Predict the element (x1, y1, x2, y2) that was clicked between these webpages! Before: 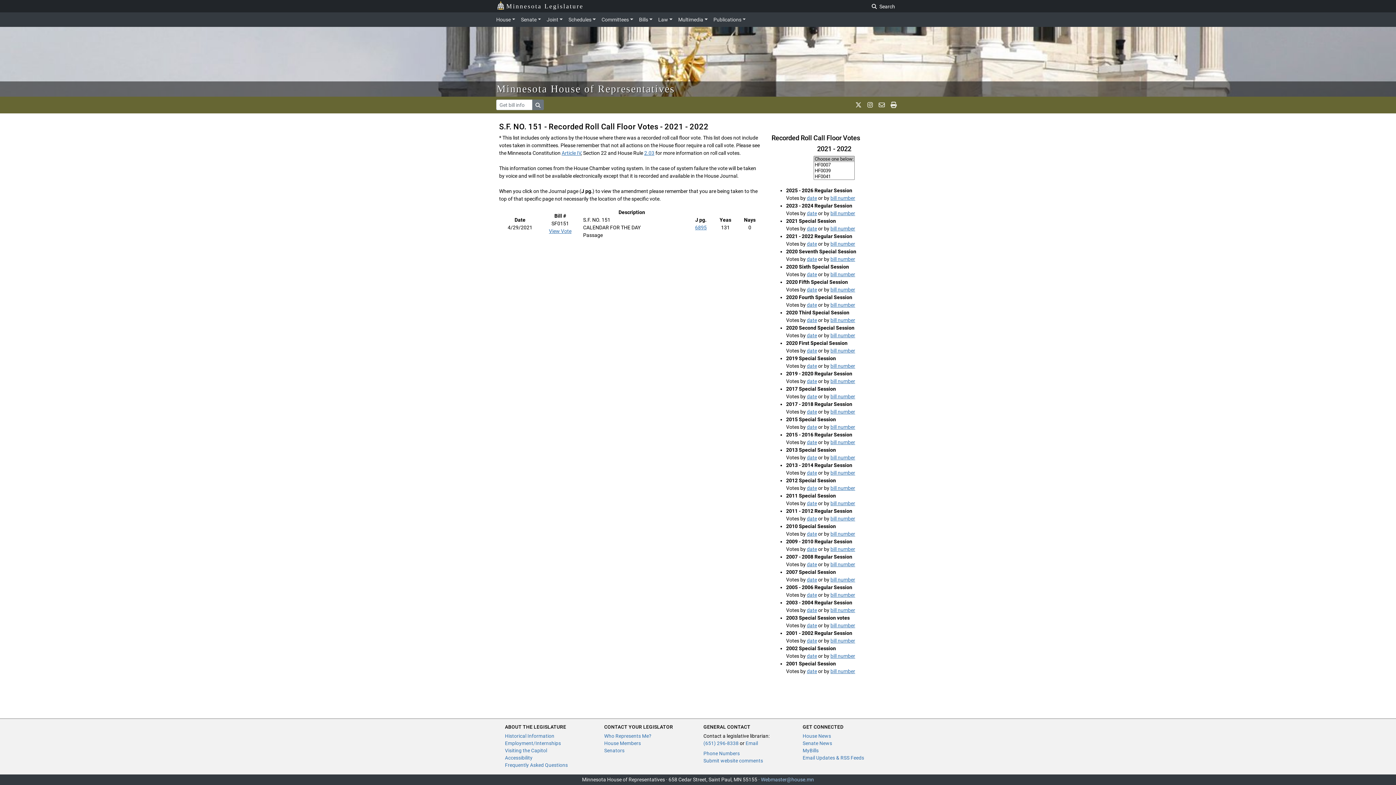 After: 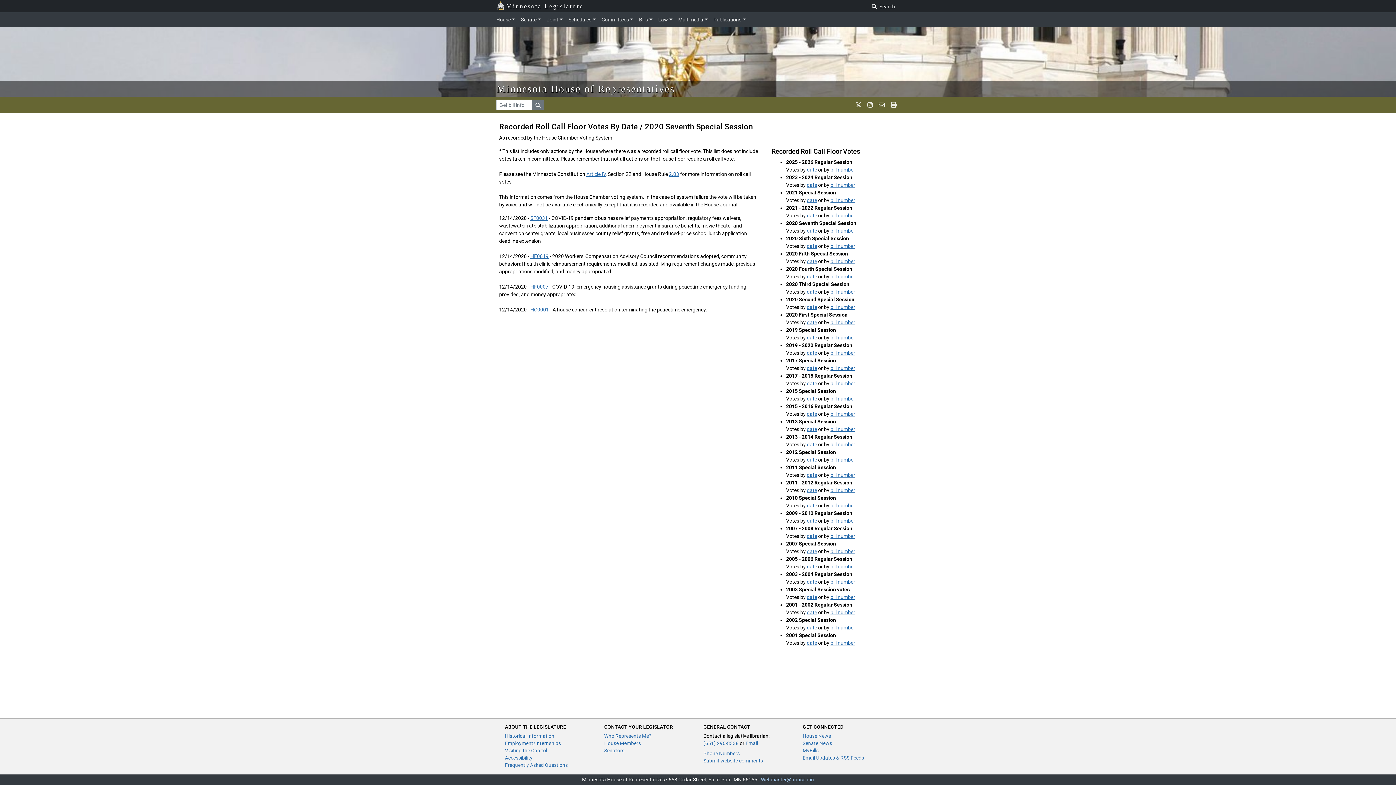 Action: bbox: (807, 256, 817, 262) label: date